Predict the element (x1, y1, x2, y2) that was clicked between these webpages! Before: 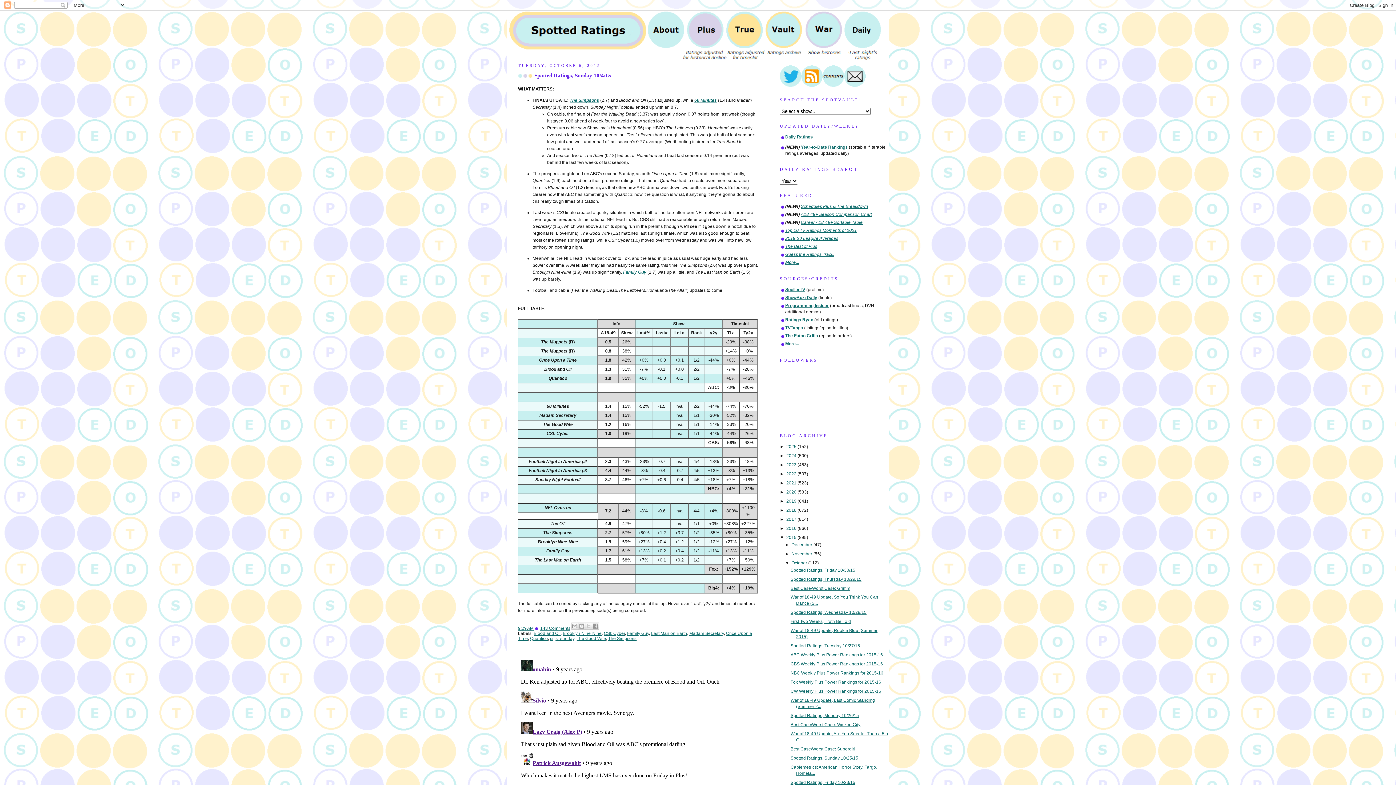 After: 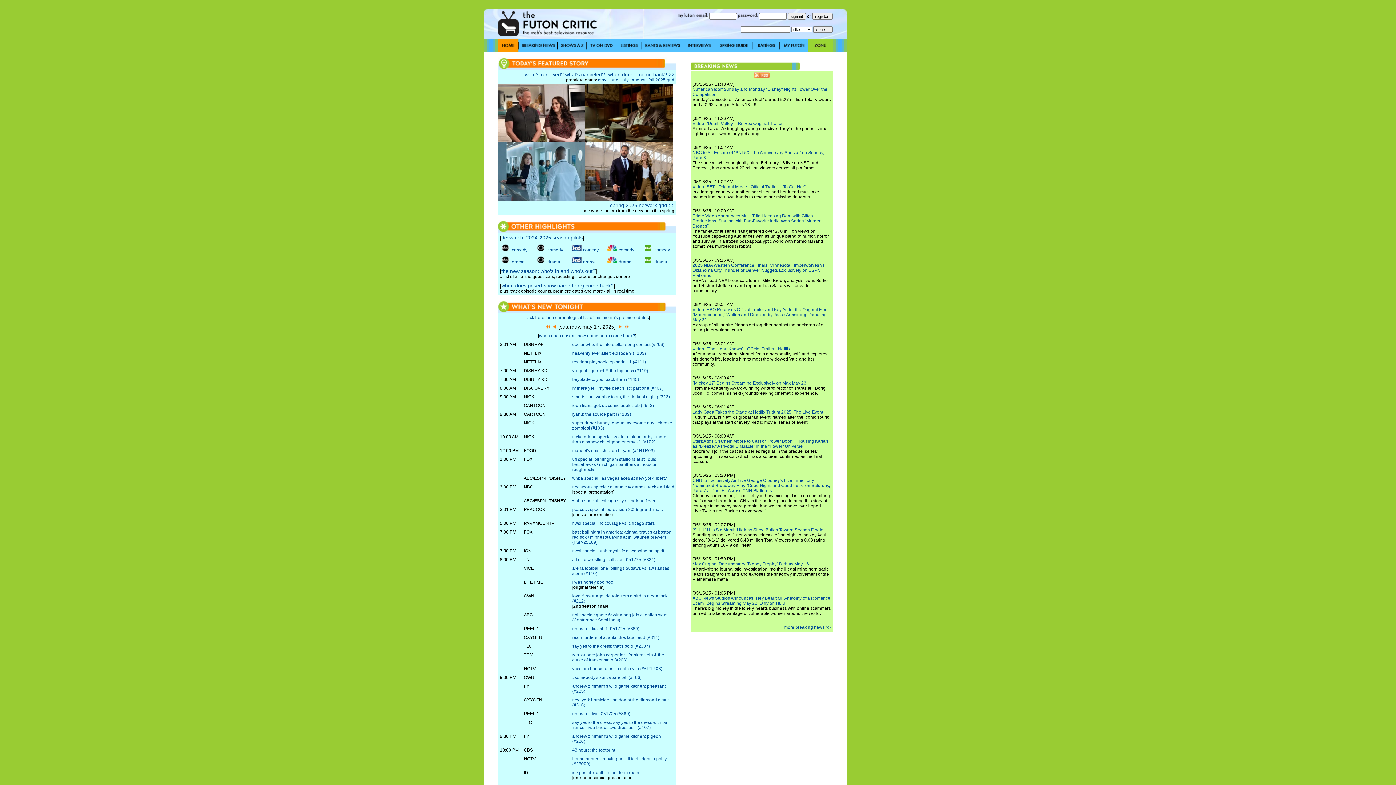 Action: label: The Futon Critic bbox: (785, 333, 818, 338)